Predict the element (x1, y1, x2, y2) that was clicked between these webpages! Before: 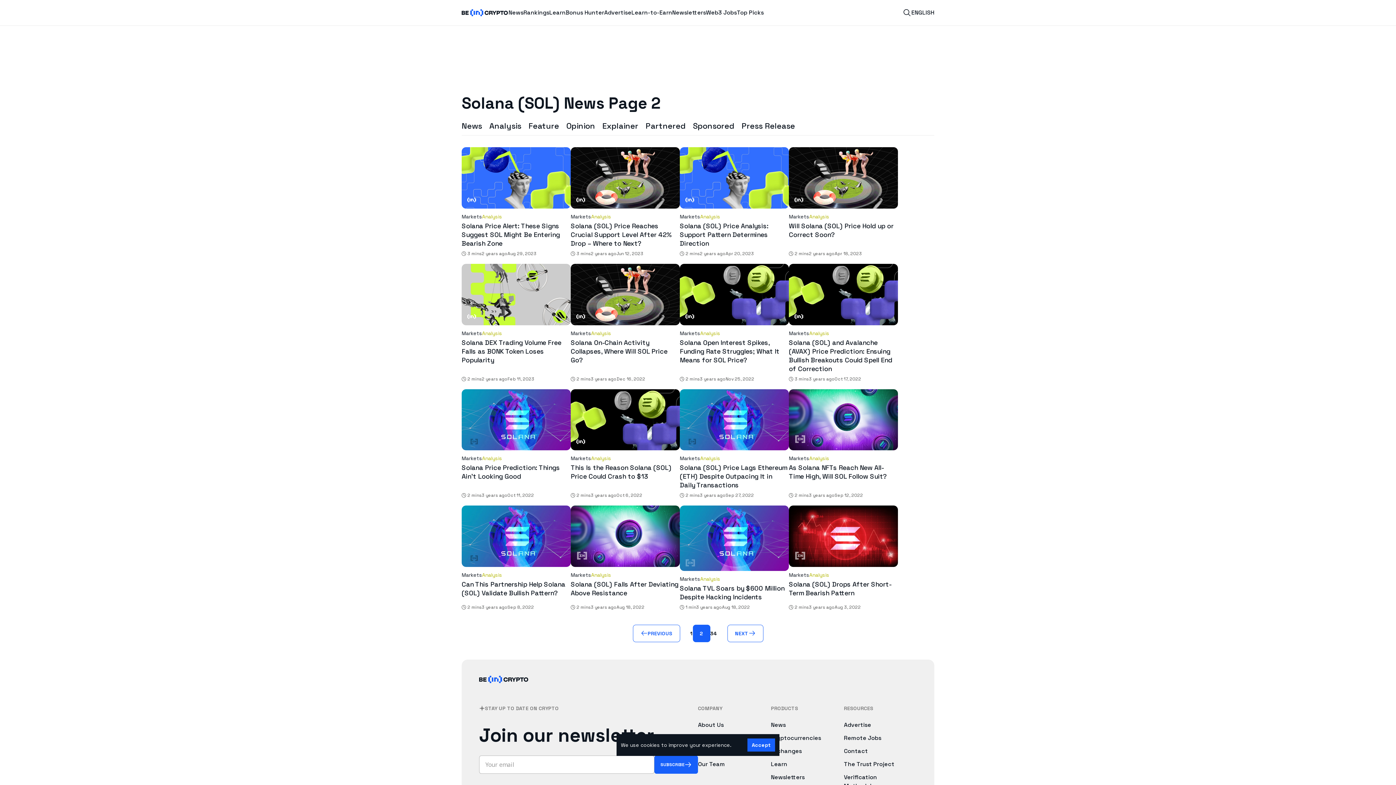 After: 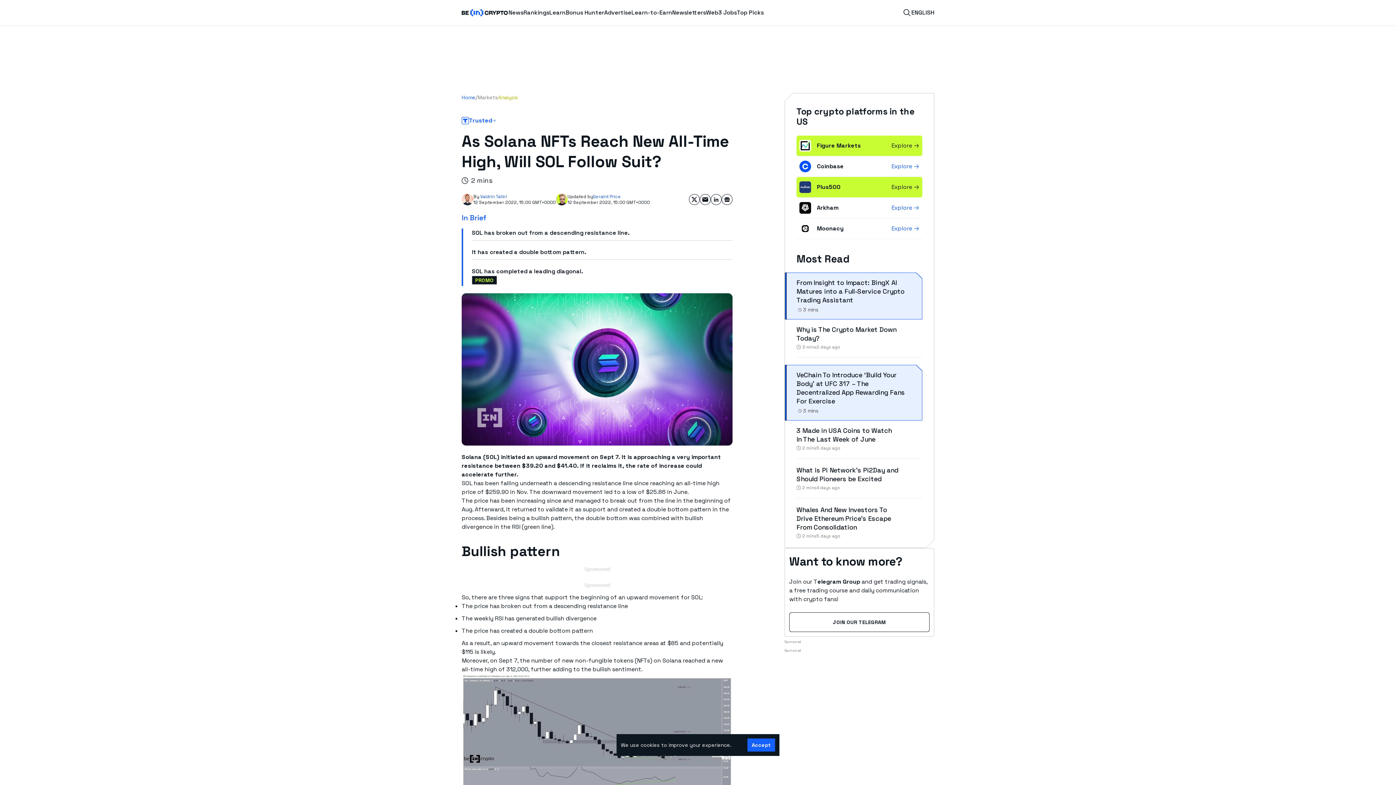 Action: label: As Solana NFTs Reach New All-Time High, Will SOL Follow Suit? bbox: (789, 463, 887, 480)